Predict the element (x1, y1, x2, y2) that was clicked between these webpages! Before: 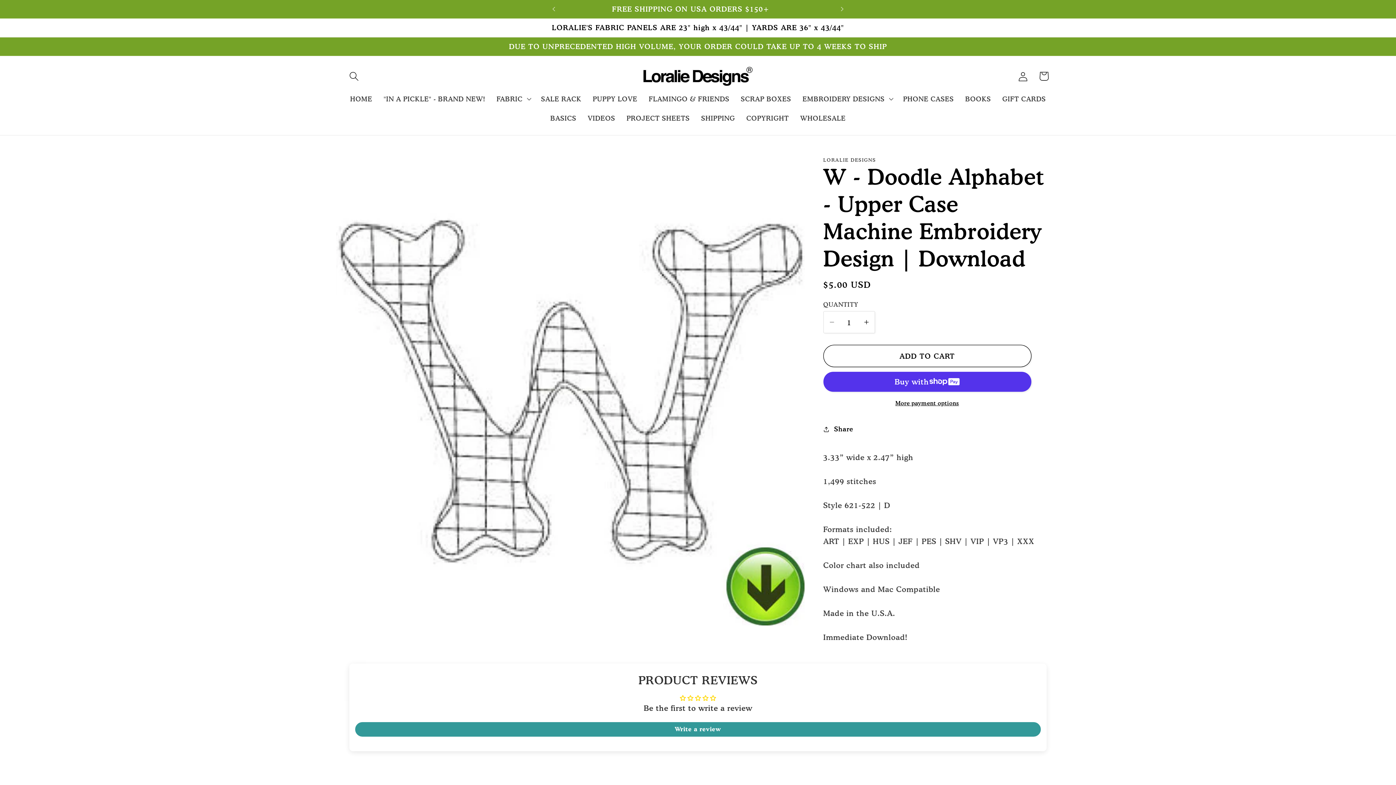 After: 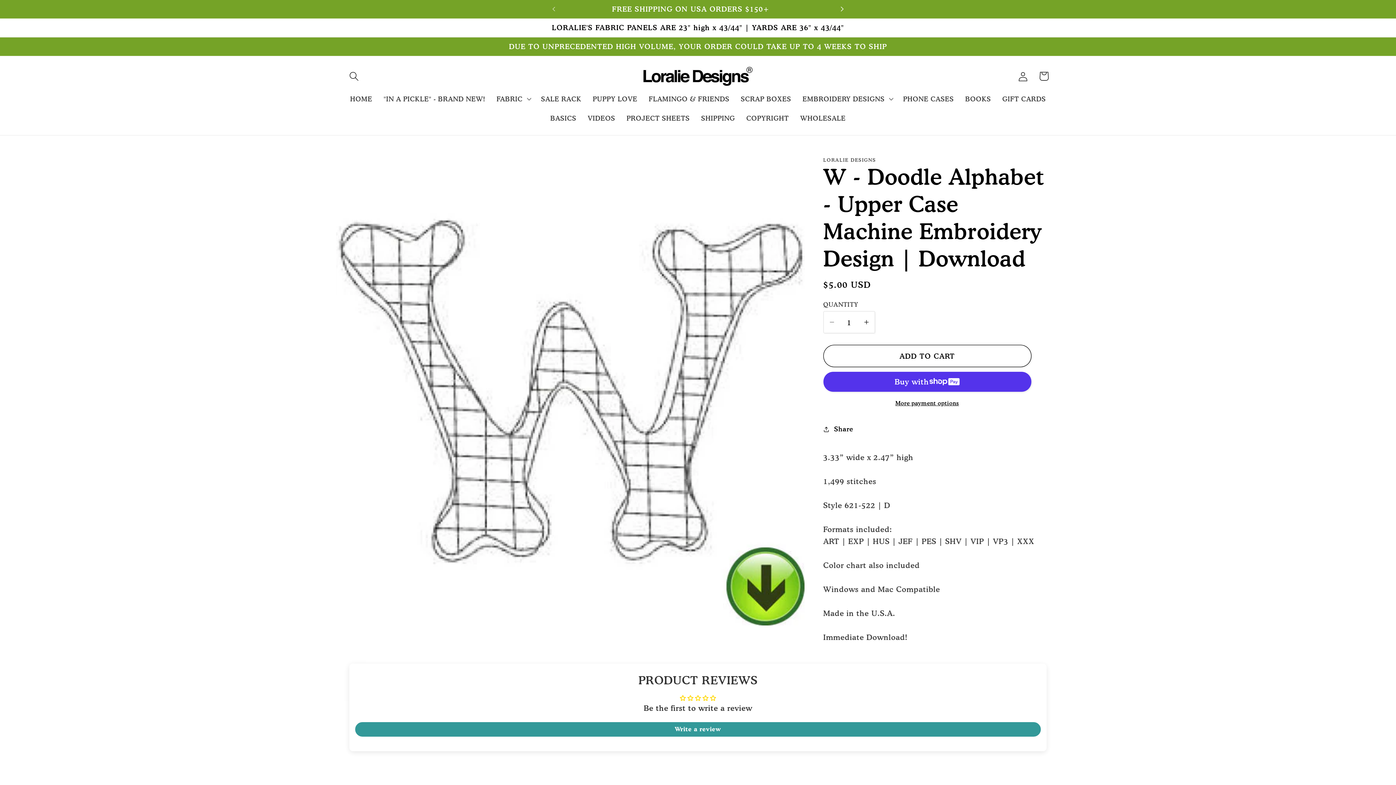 Action: bbox: (834, 0, 850, 18) label: Next announcement